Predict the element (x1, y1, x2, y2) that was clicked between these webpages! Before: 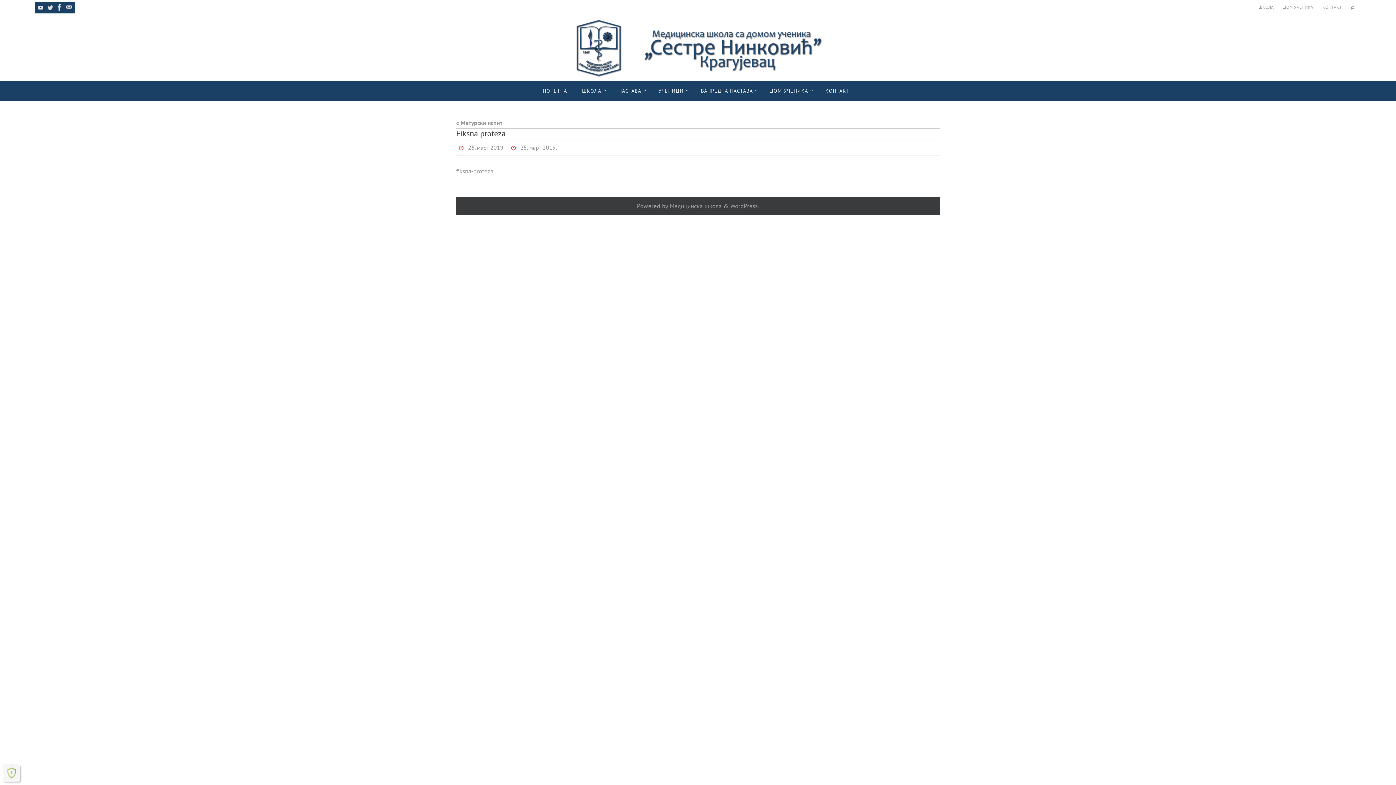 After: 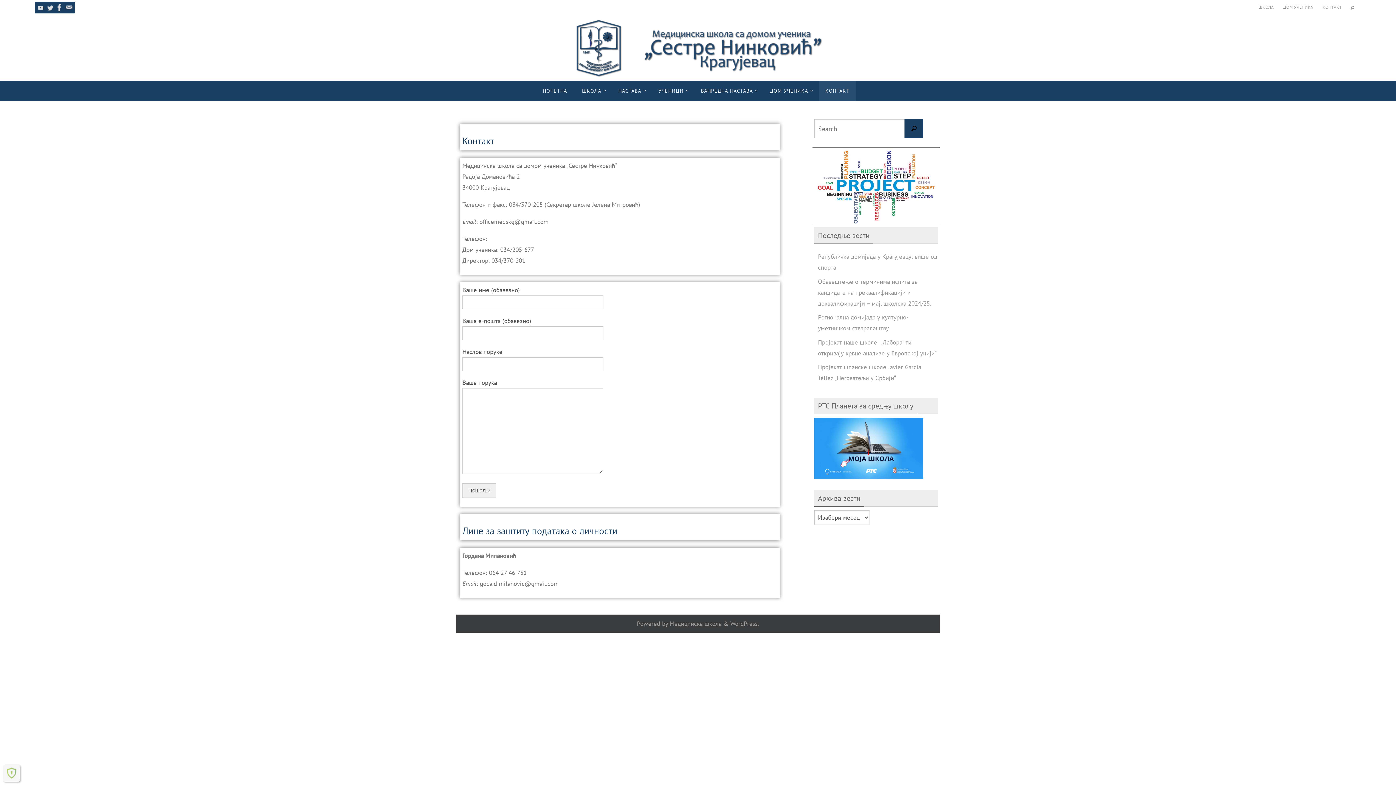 Action: bbox: (1319, 2, 1345, 12) label: КОНТАКТ